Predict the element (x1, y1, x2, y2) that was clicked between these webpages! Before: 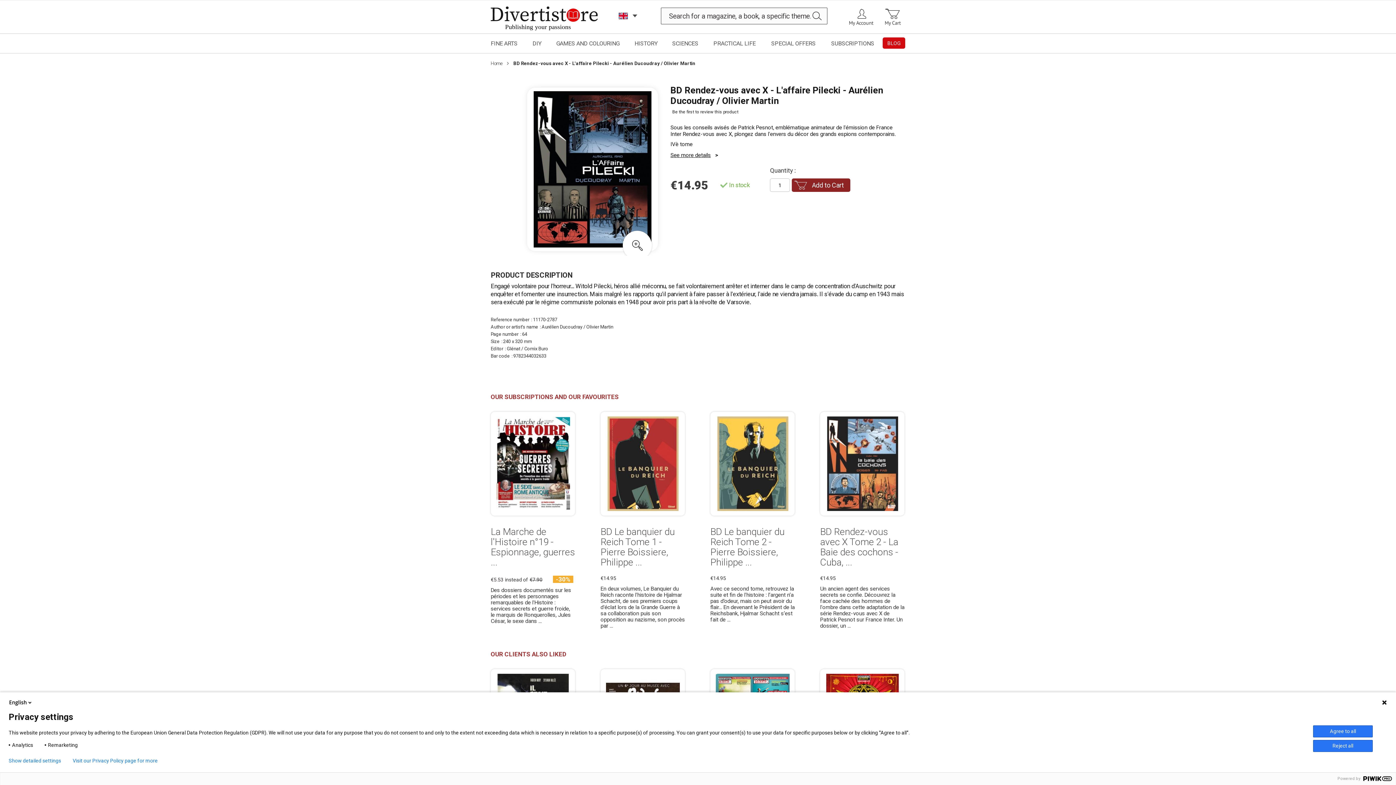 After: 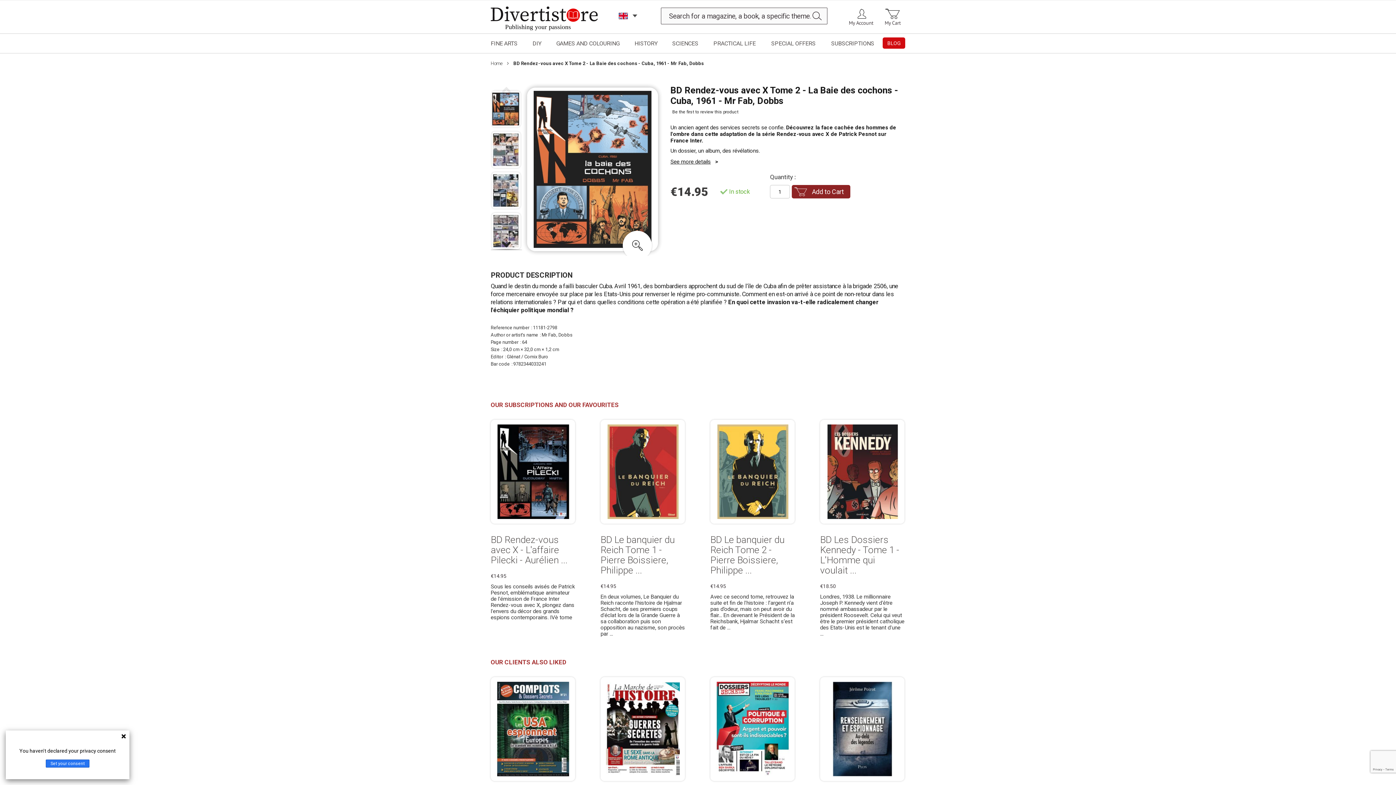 Action: bbox: (820, 412, 904, 567) label: BD Rendez-vous avec X Tome 2 - La Baie des cochons - Cuba, ...